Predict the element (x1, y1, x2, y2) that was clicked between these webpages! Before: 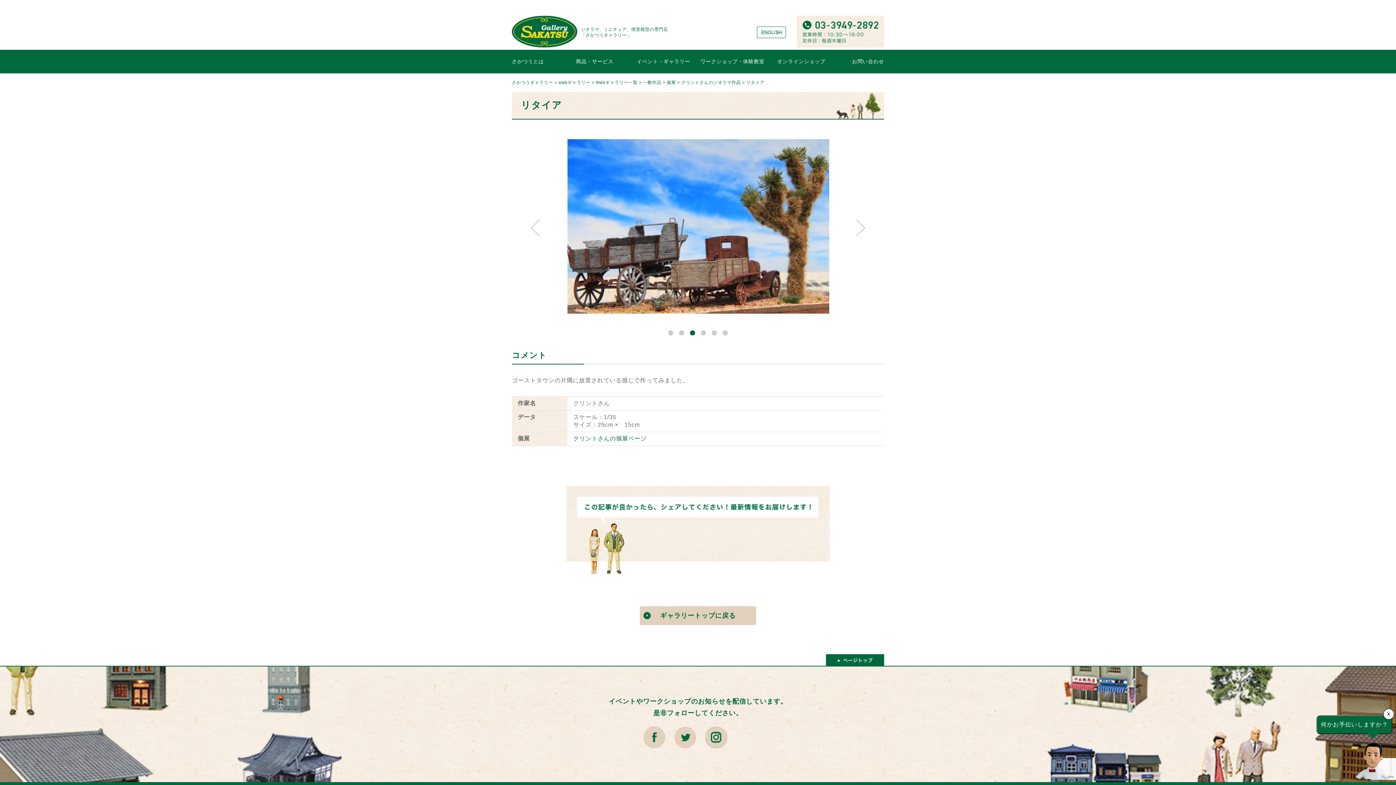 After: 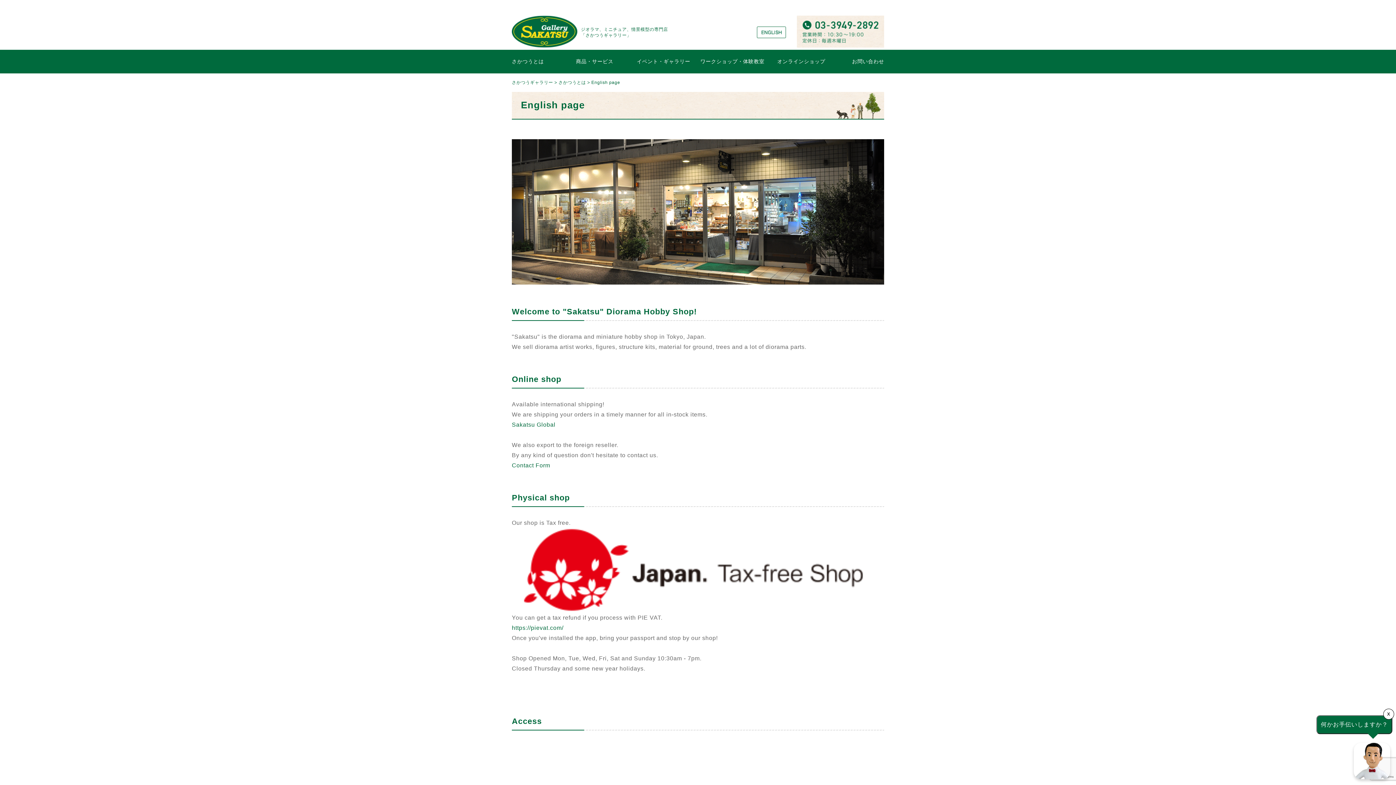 Action: bbox: (757, 33, 786, 39)